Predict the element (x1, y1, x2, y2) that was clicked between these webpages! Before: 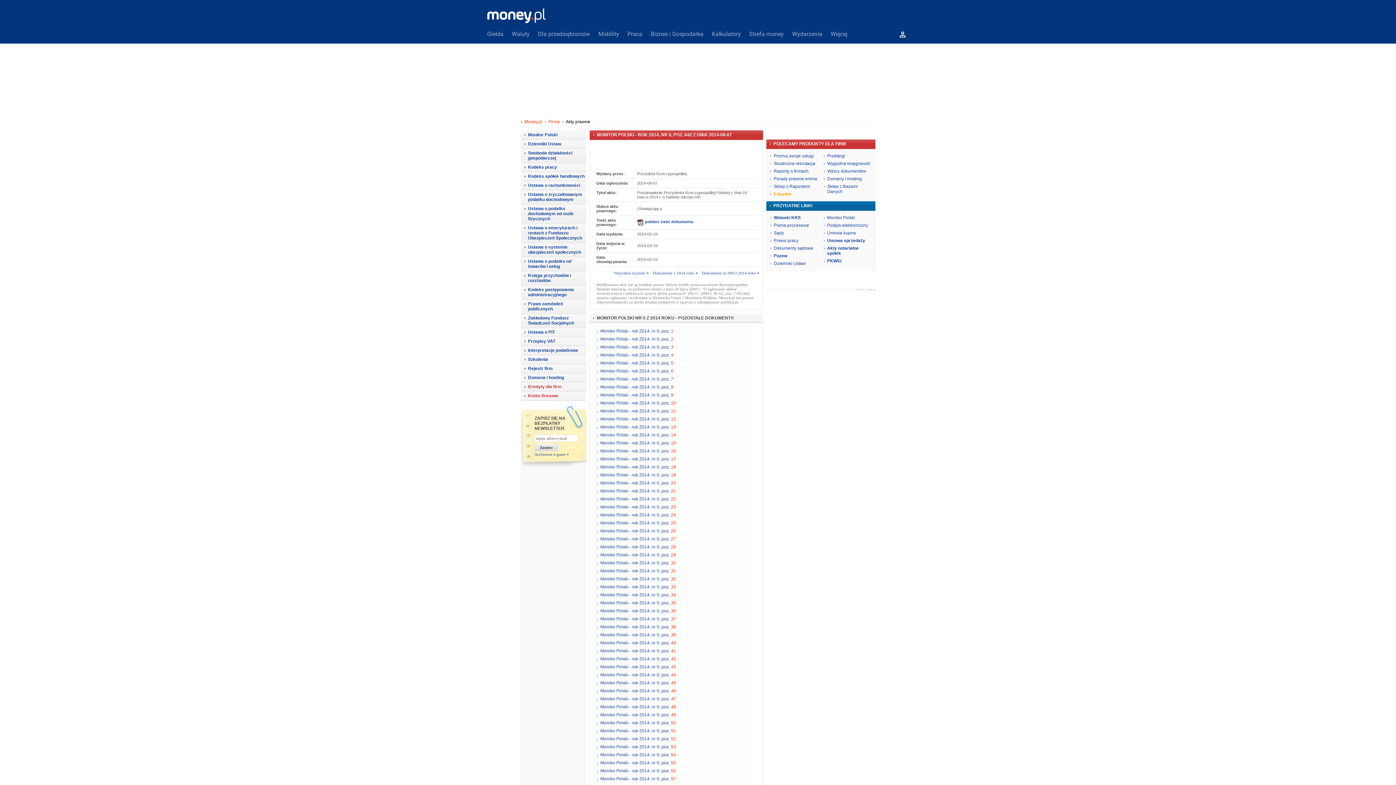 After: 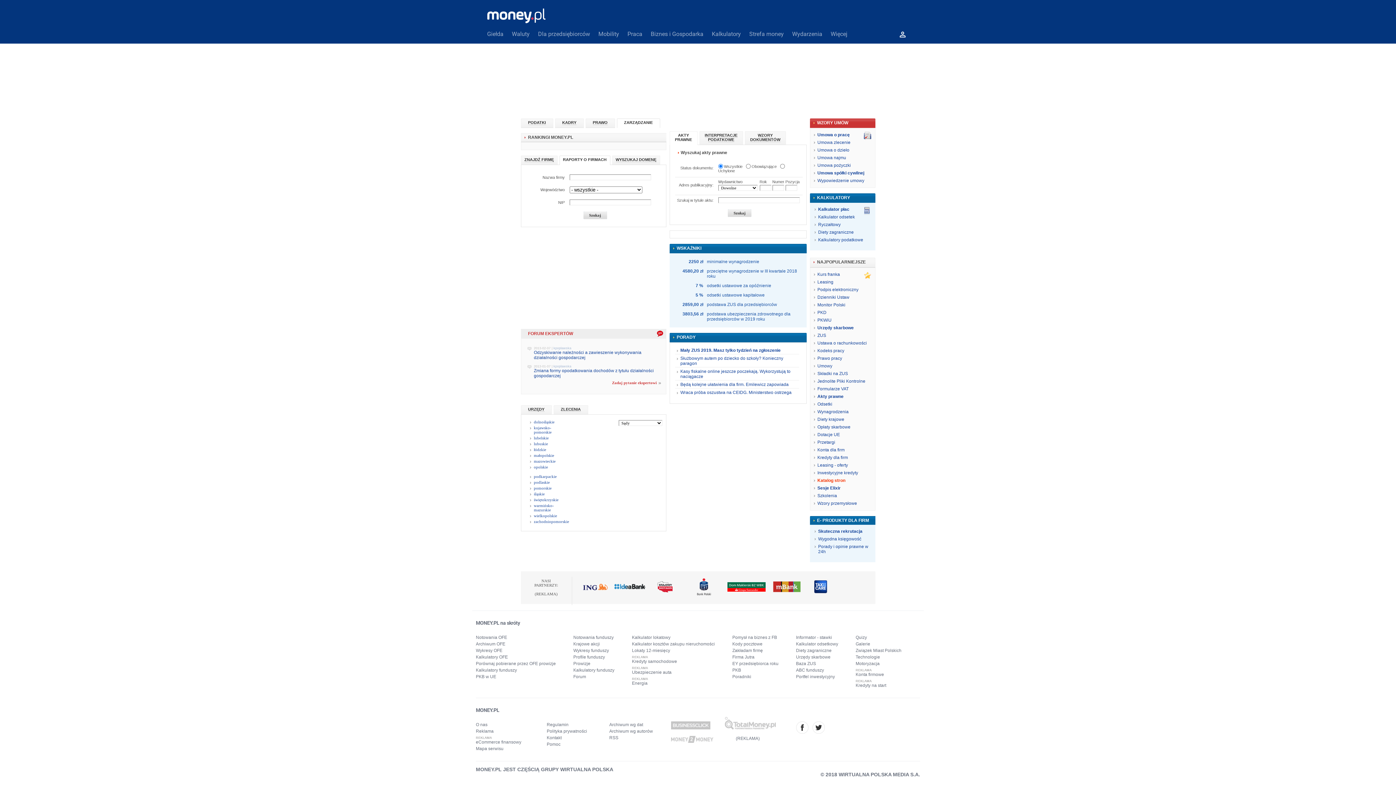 Action: bbox: (538, 24, 590, 44) label: Dla przedsiębiorców